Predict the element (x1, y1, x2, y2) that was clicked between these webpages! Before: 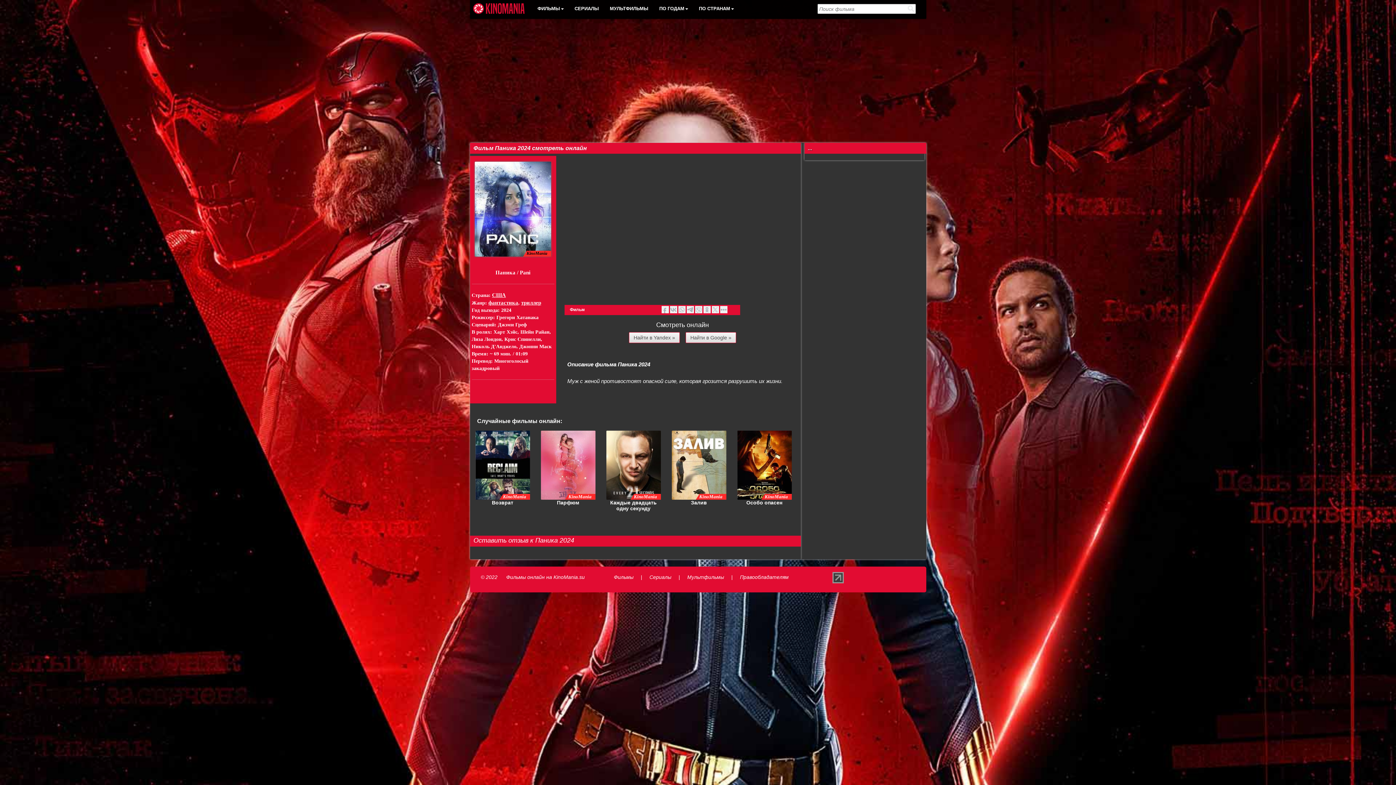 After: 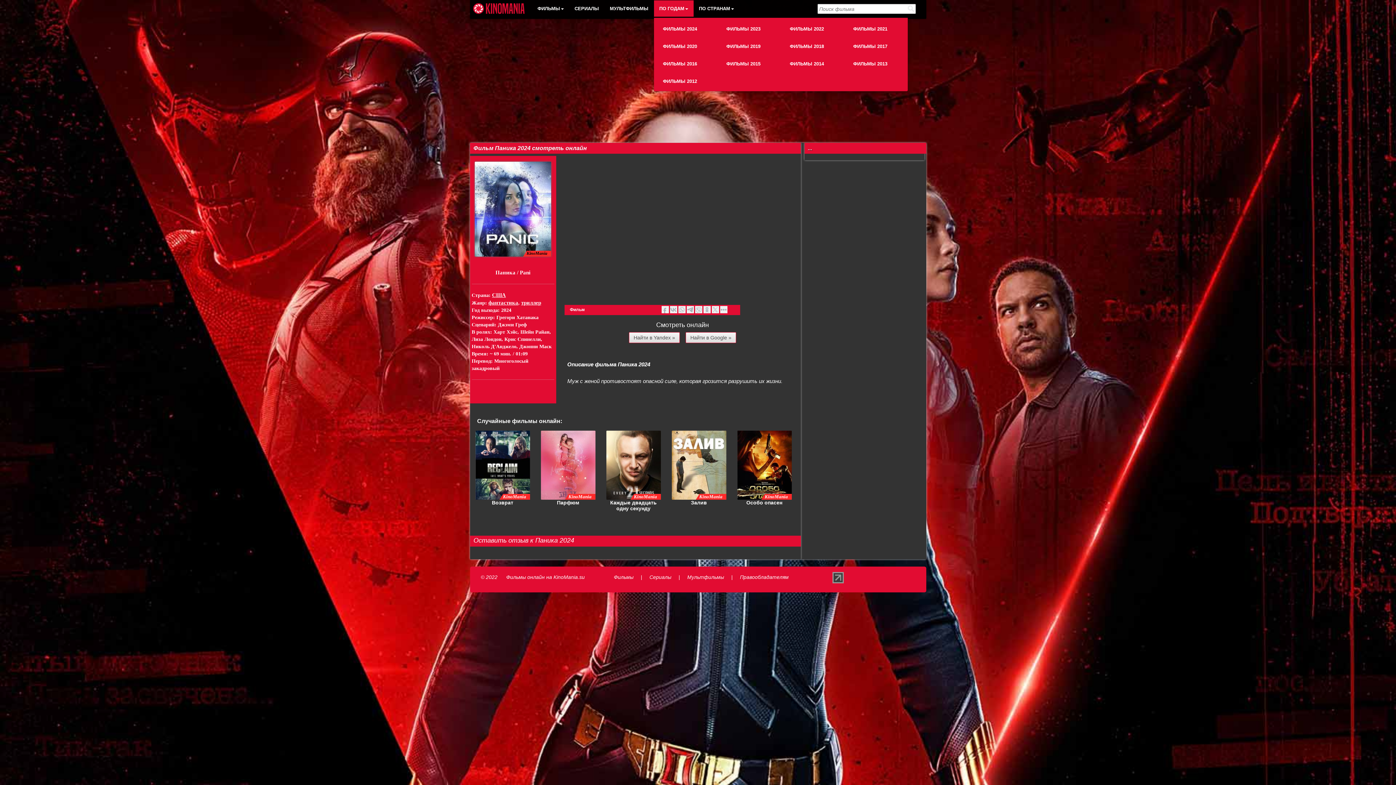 Action: bbox: (654, 0, 693, 16) label: ПО ГОДАМ